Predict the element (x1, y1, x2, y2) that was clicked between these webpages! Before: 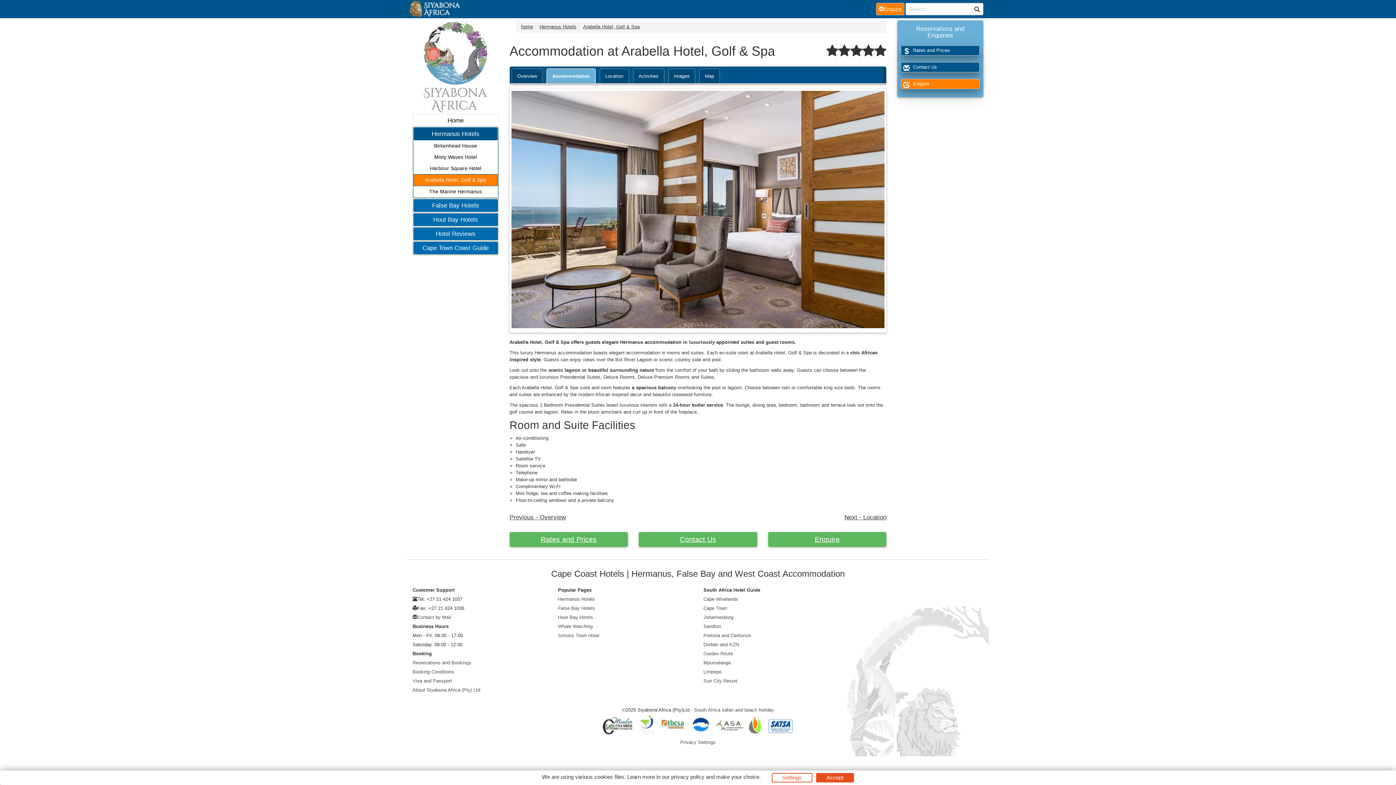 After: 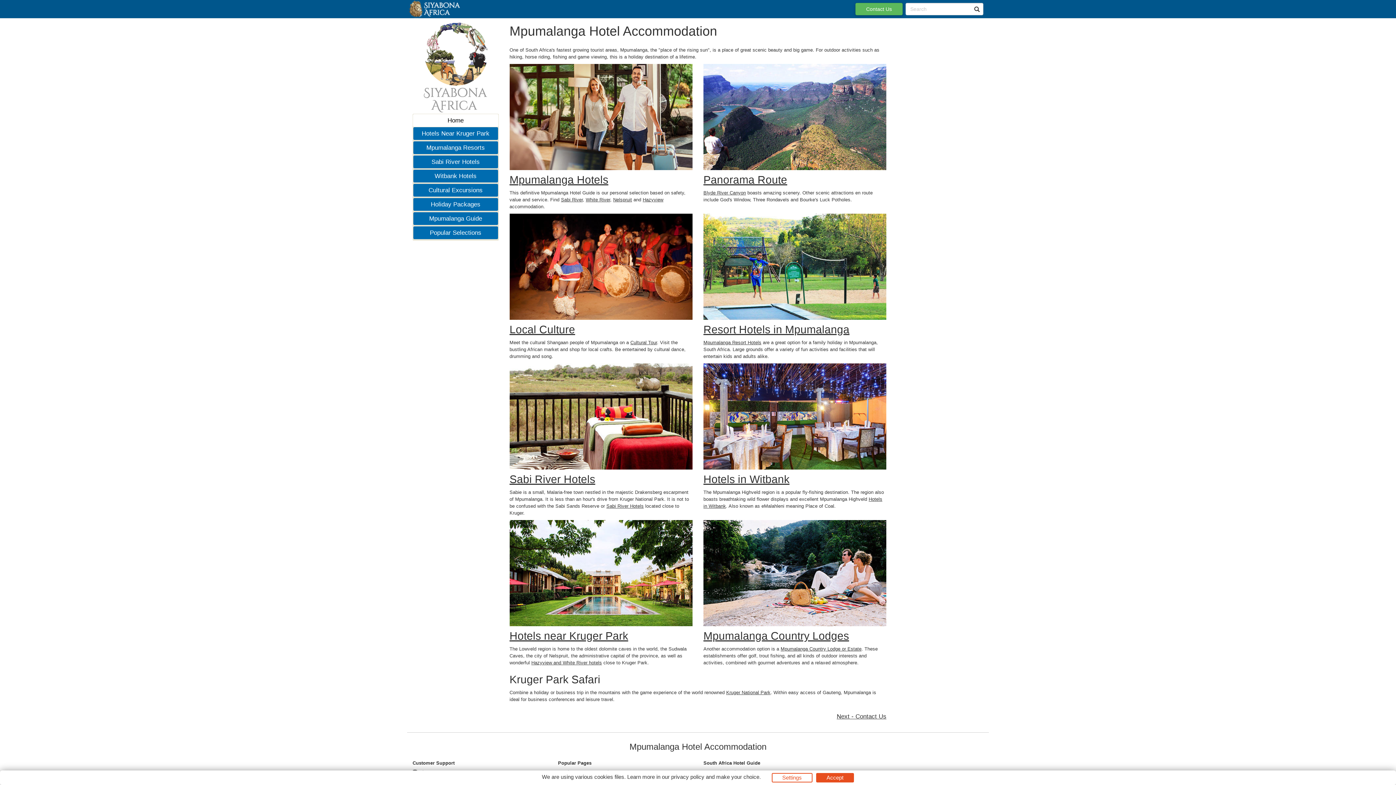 Action: bbox: (703, 660, 730, 665) label: Mpumalanga